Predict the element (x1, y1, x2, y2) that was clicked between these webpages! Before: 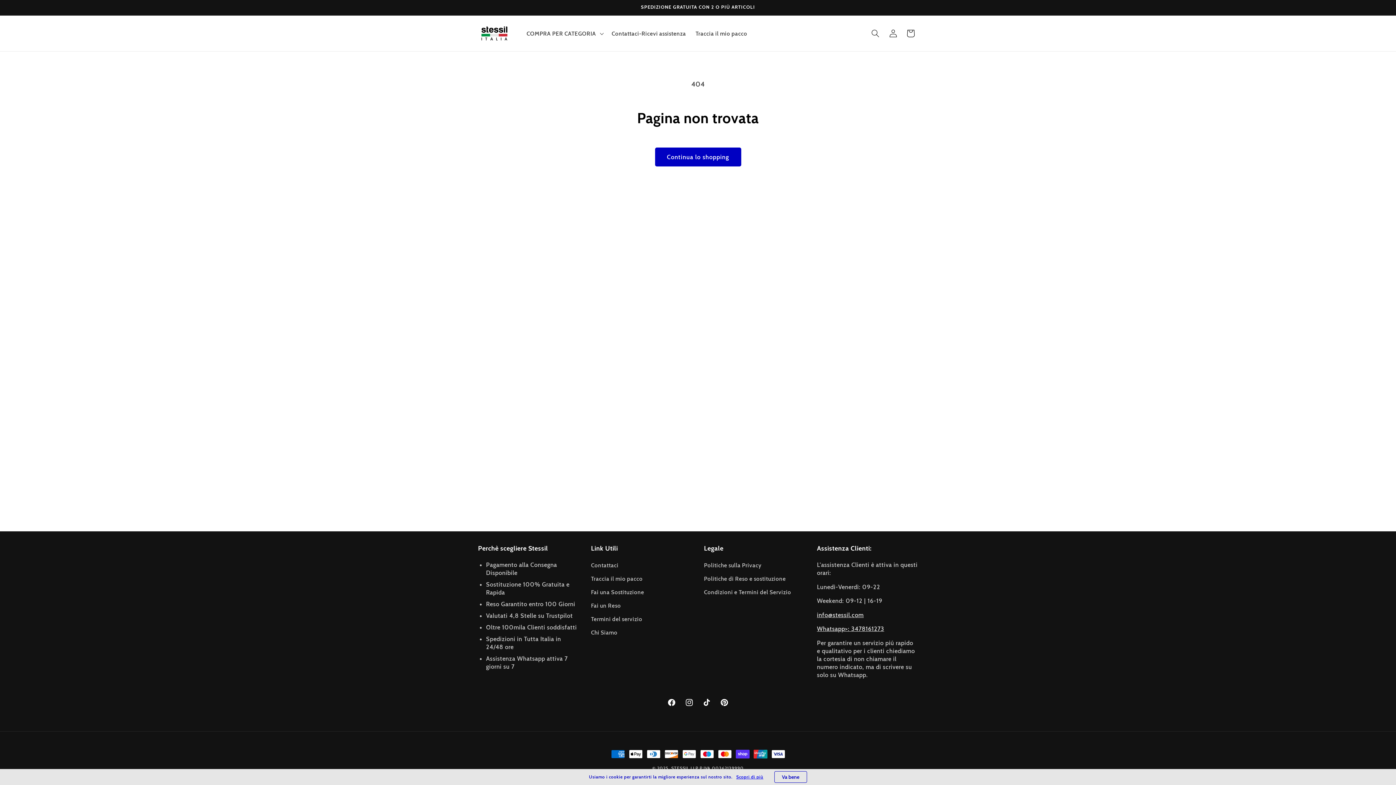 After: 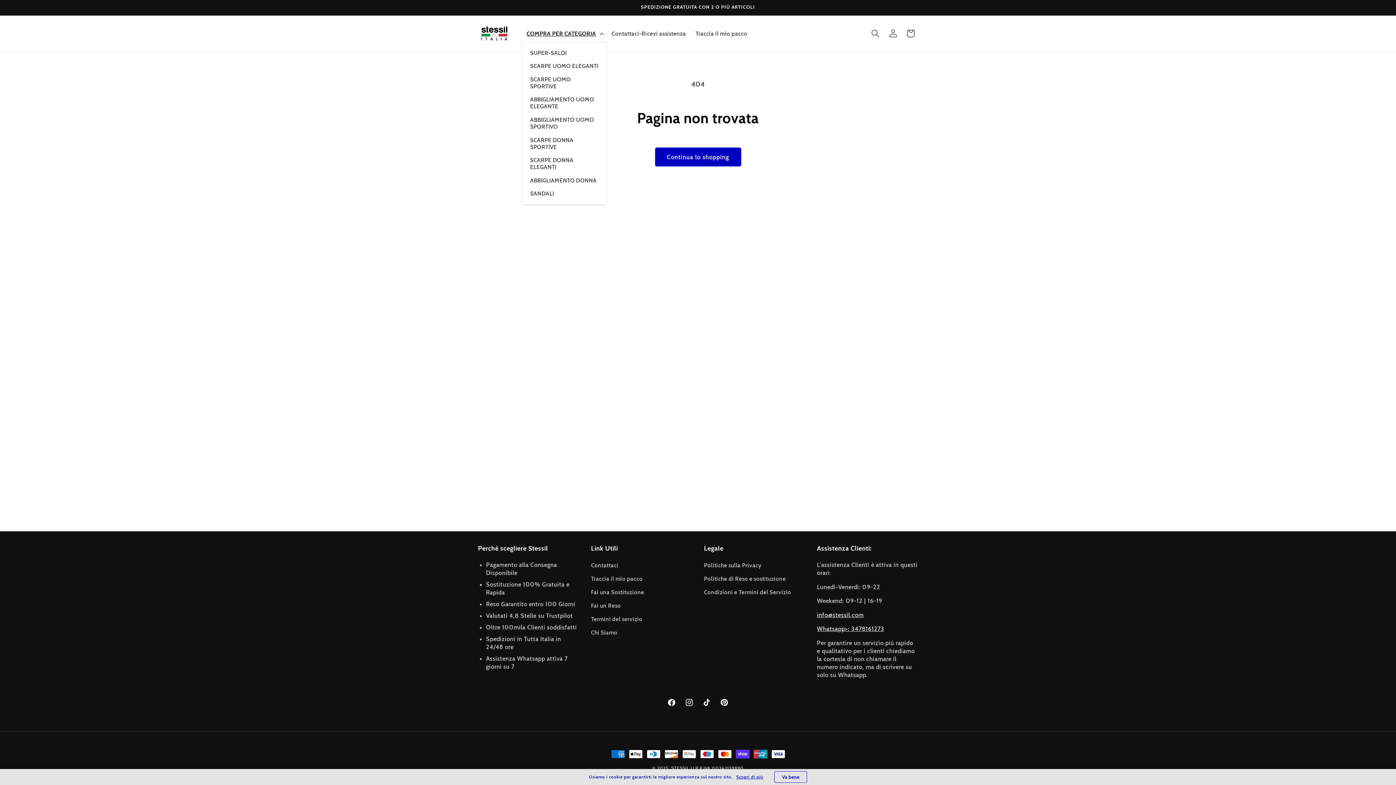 Action: label: COMPRA PER CATEGORIA bbox: (521, 25, 607, 41)